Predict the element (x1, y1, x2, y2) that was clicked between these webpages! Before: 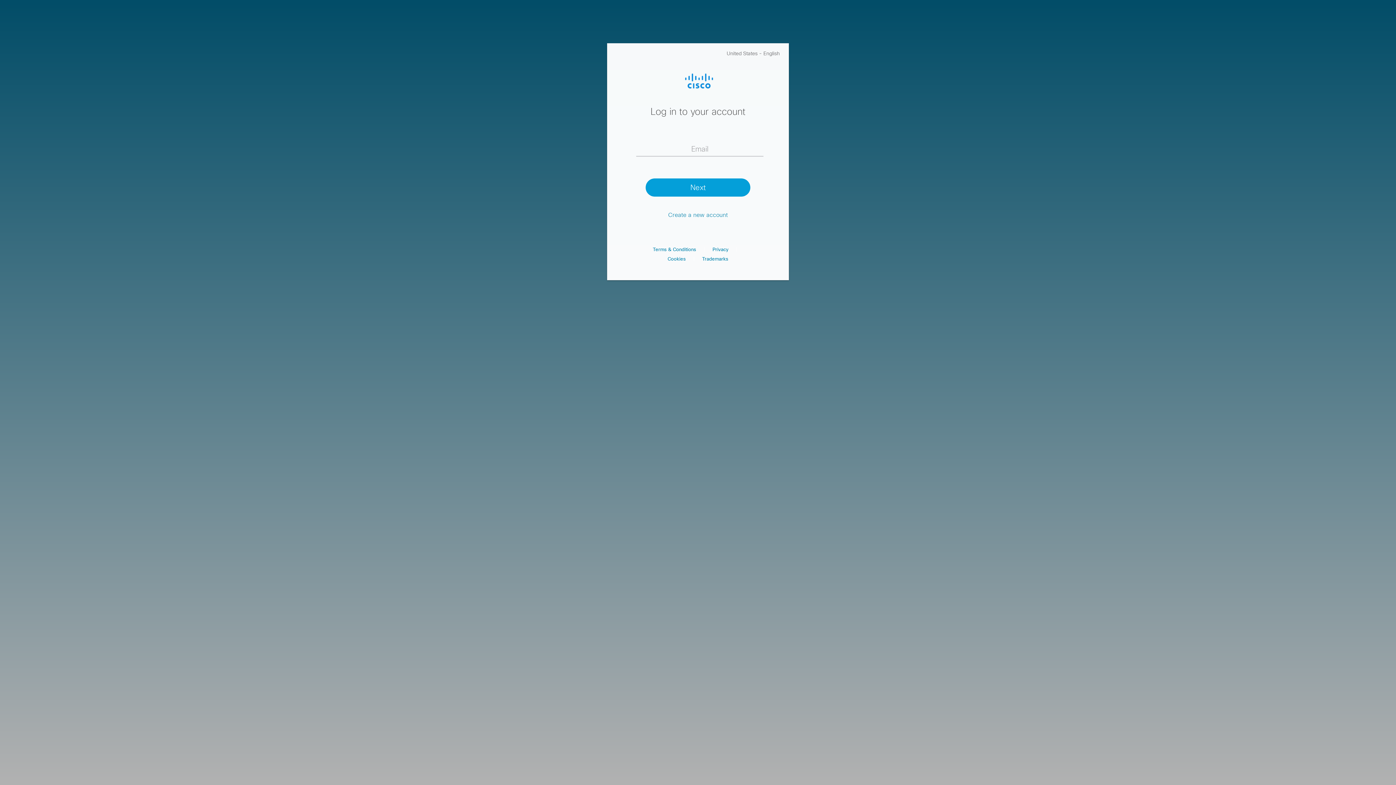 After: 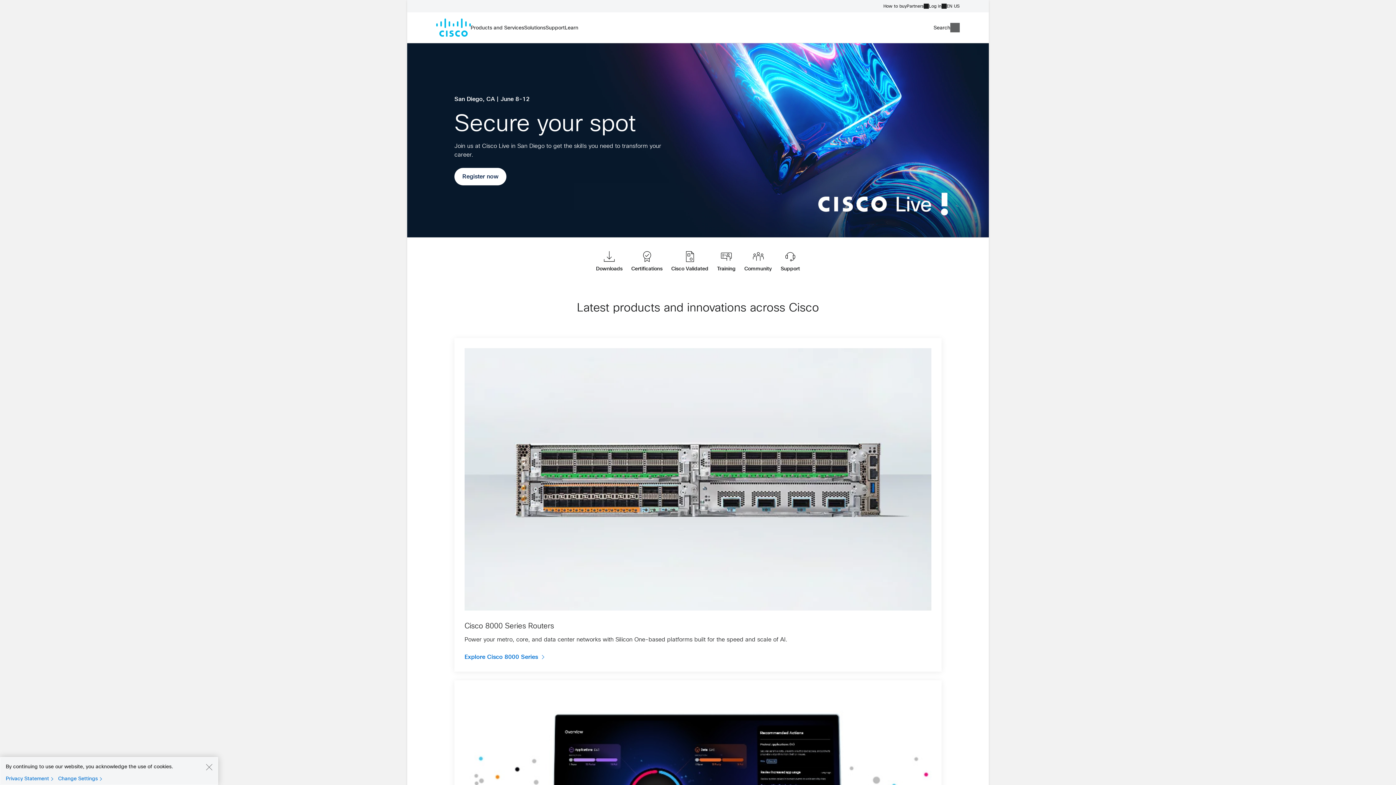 Action: bbox: (680, 70, 715, 89)